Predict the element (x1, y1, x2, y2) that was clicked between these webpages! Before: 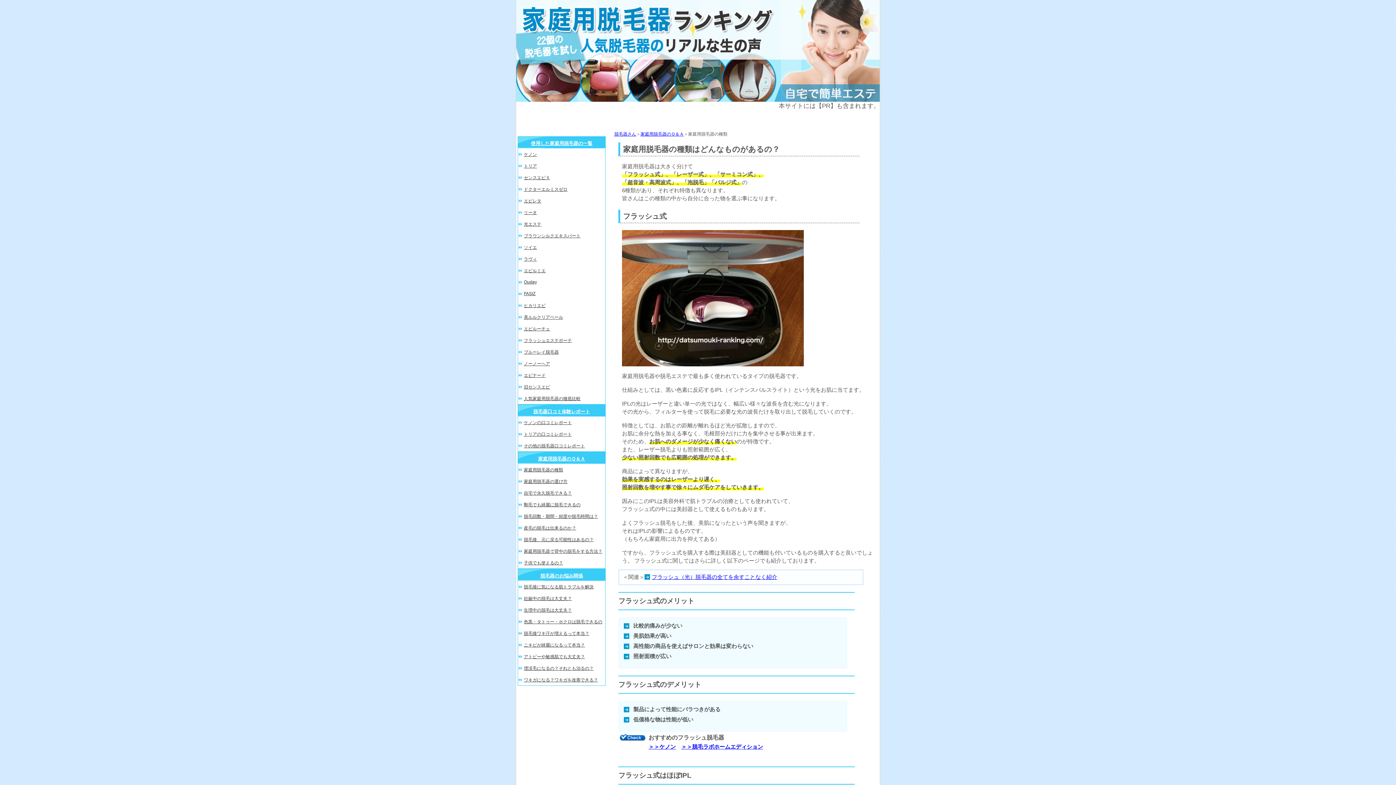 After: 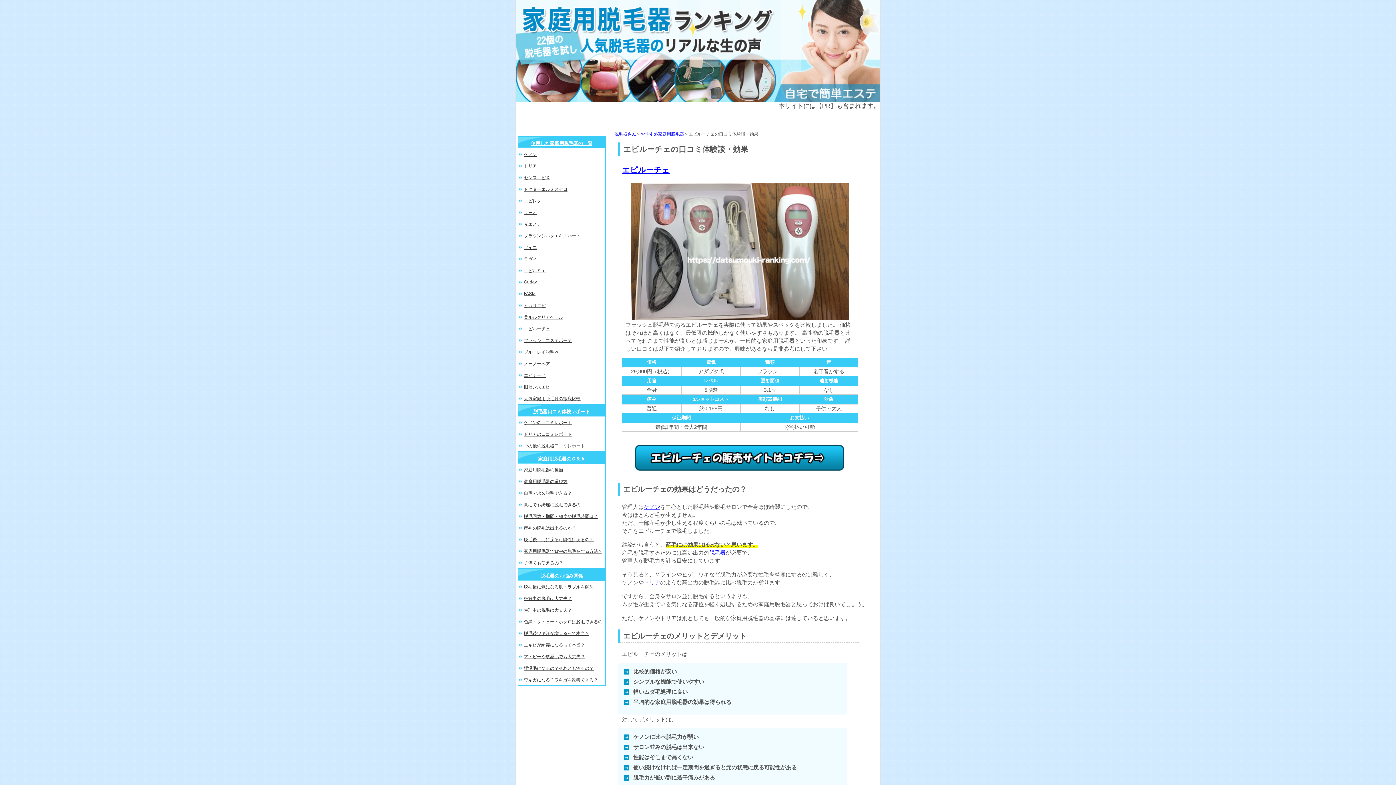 Action: label: エピルーチェ bbox: (518, 322, 605, 334)